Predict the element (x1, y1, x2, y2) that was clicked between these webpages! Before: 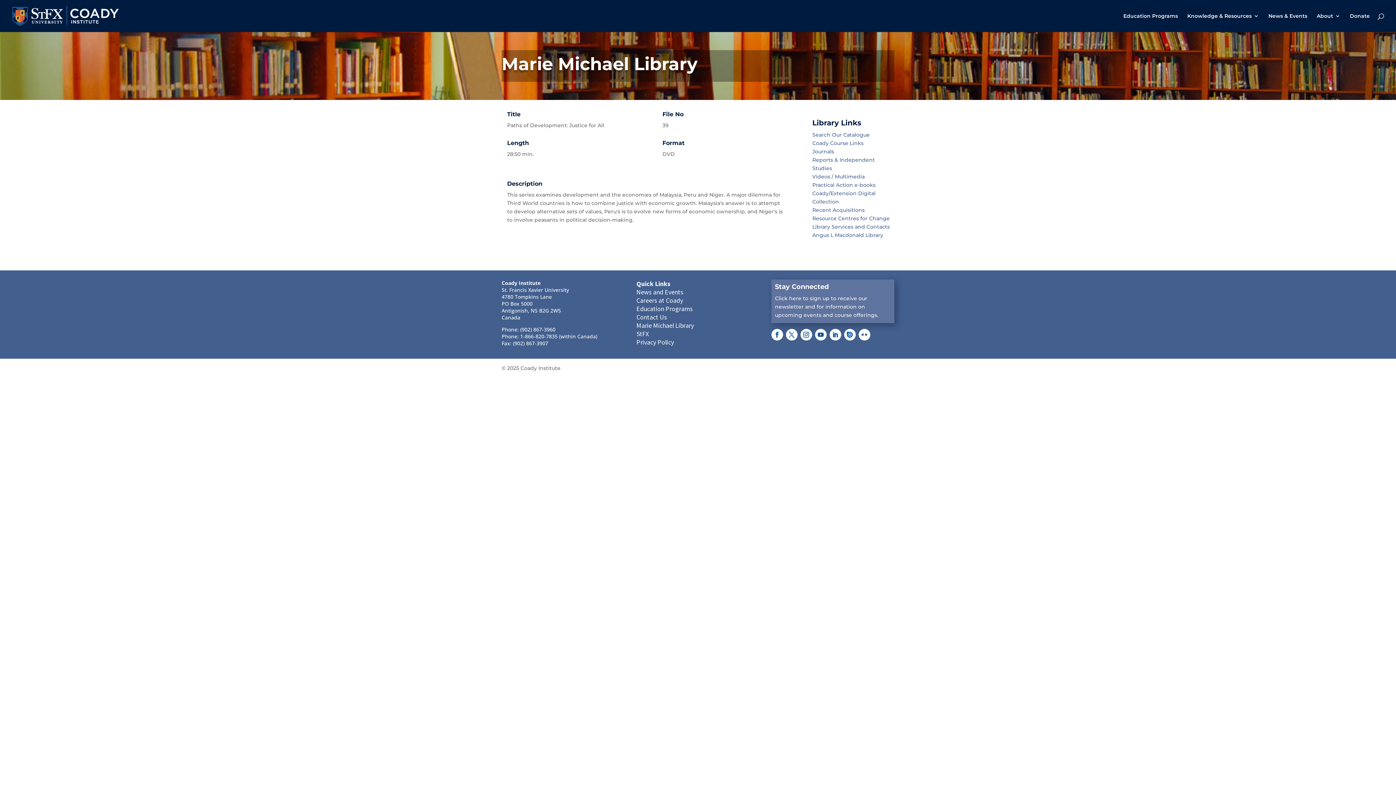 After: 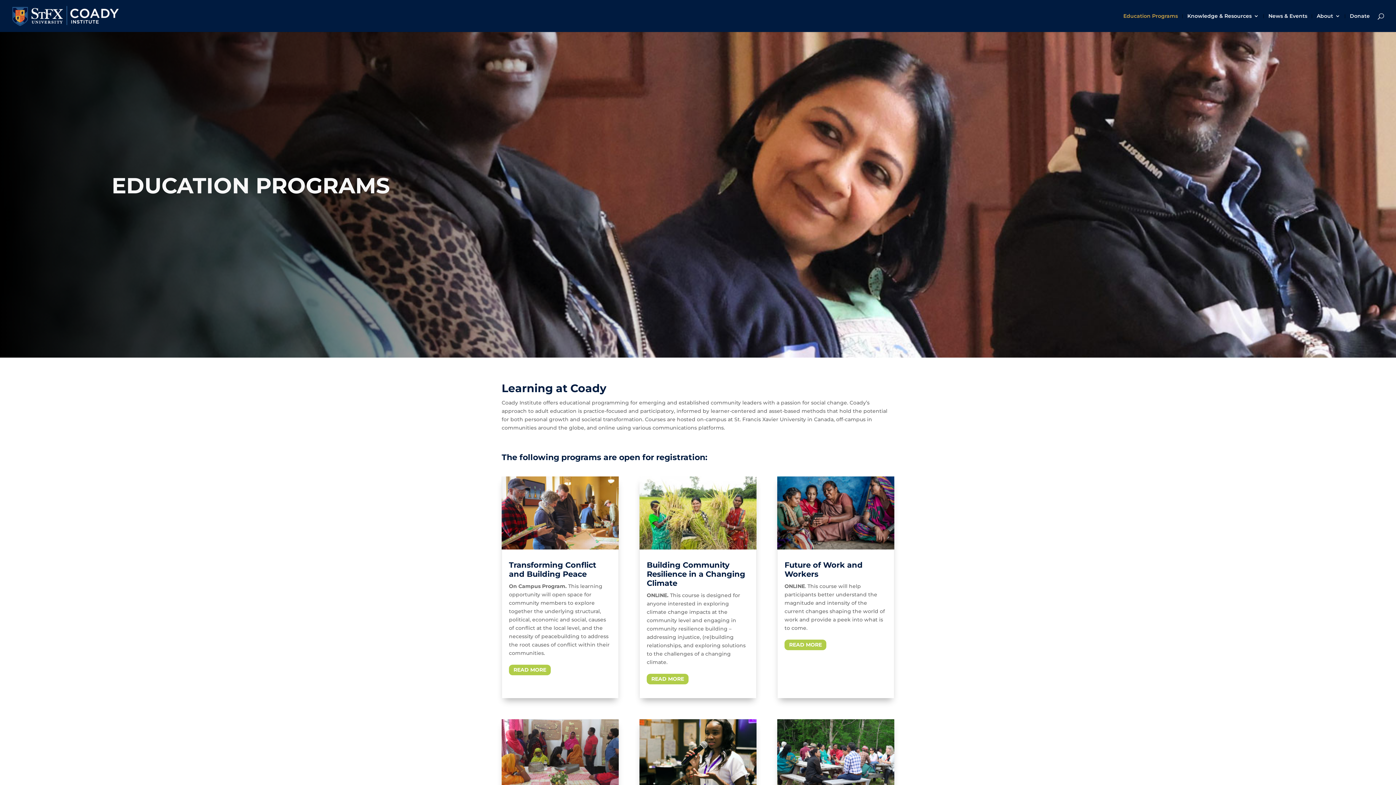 Action: bbox: (636, 304, 693, 312) label: Education Programs